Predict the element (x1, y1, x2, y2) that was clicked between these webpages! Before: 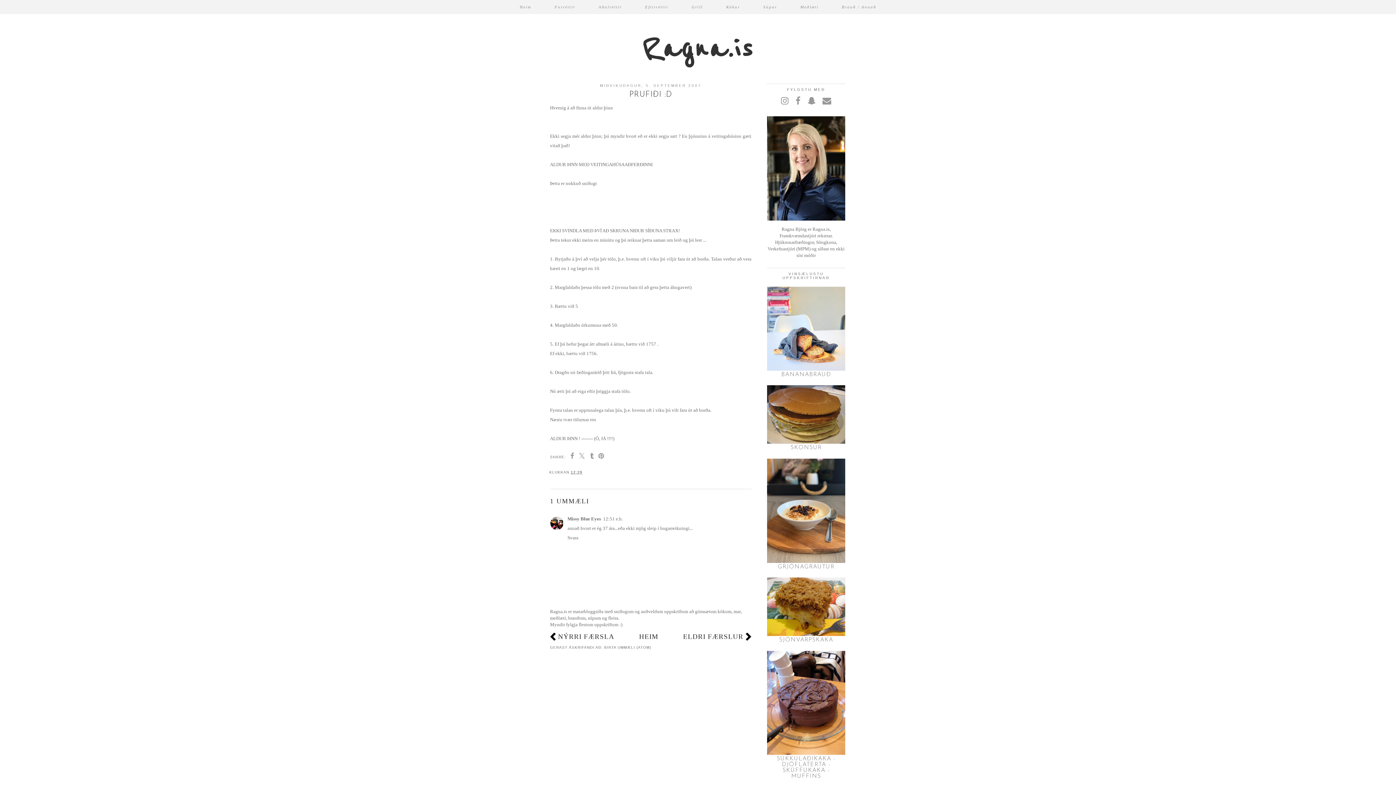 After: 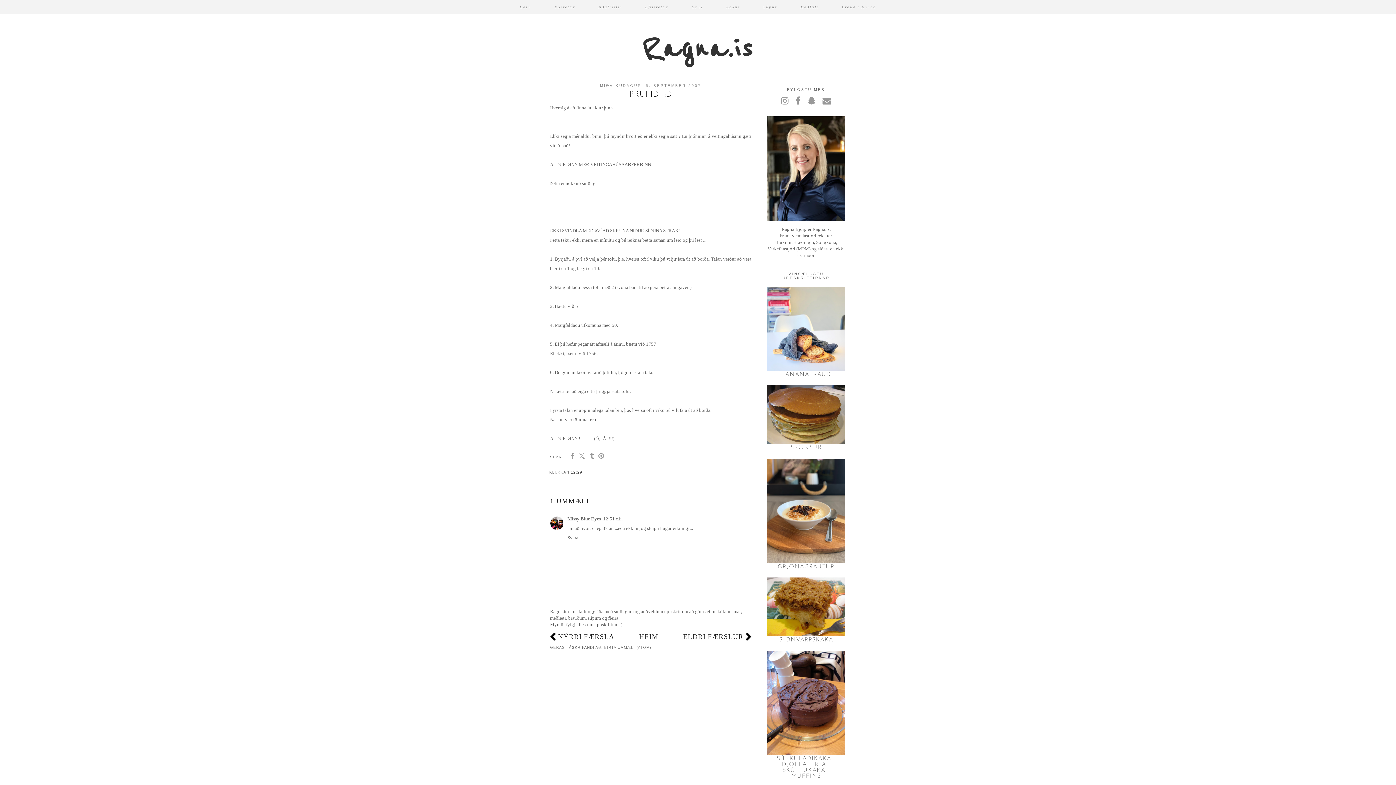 Action: label: 12:29 bbox: (570, 470, 582, 474)